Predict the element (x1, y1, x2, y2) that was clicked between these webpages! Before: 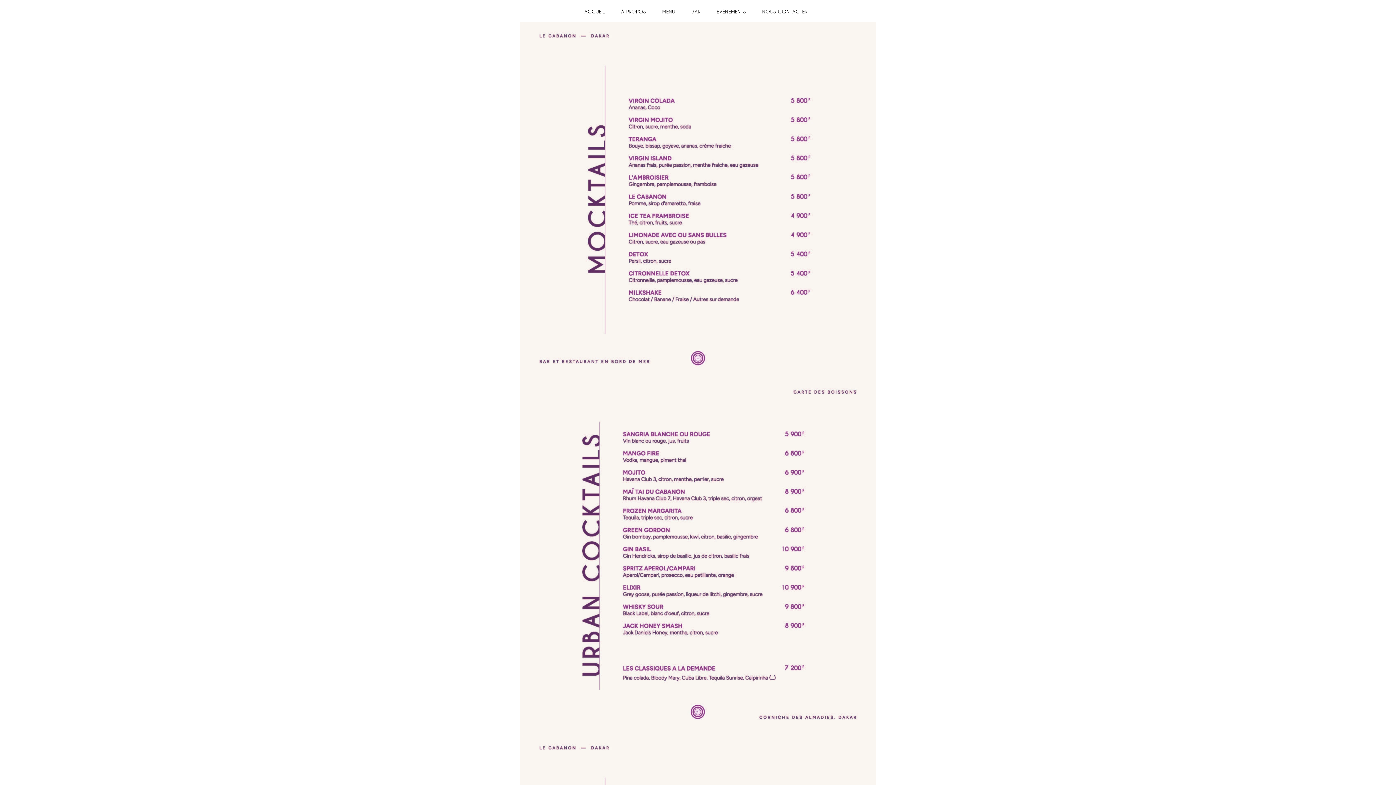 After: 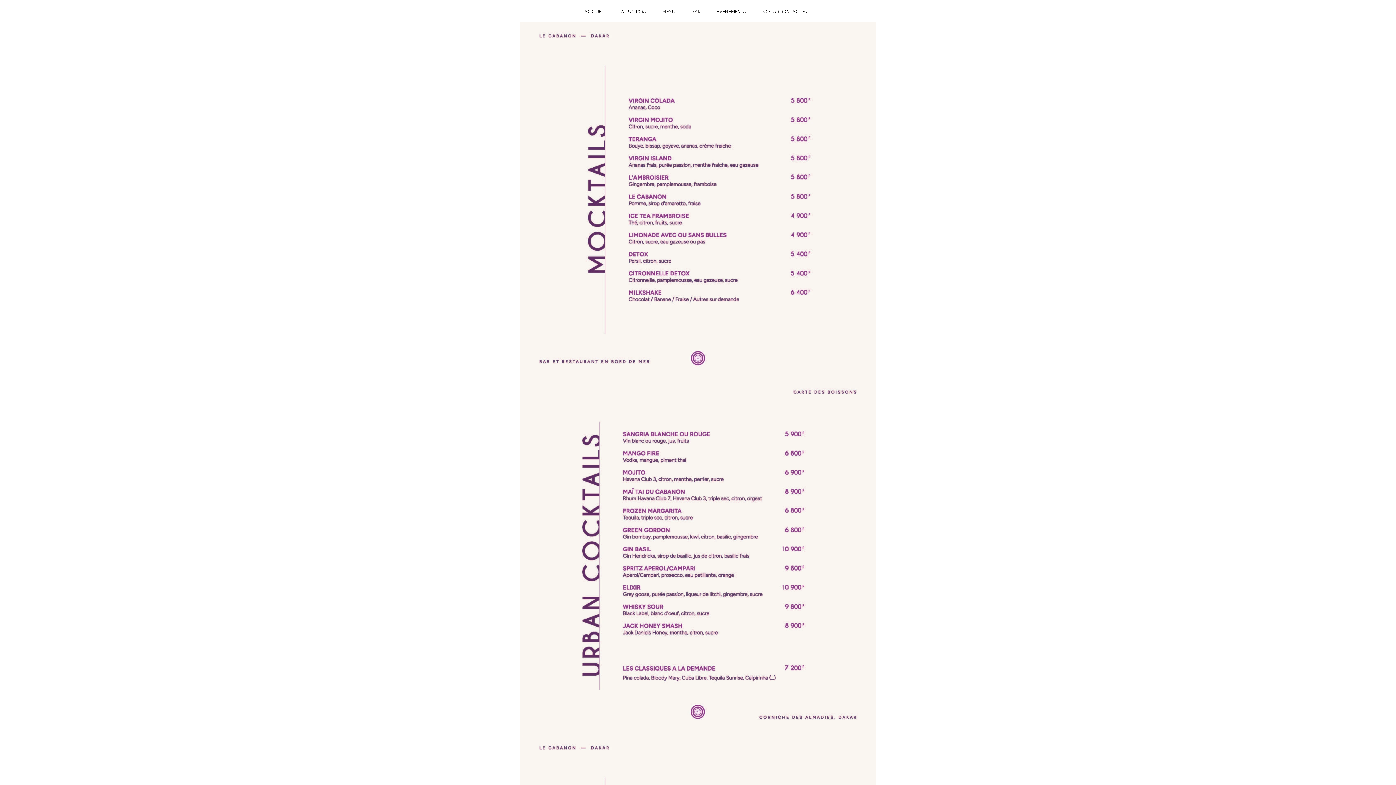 Action: bbox: (683, 7, 708, 15) label: BAR